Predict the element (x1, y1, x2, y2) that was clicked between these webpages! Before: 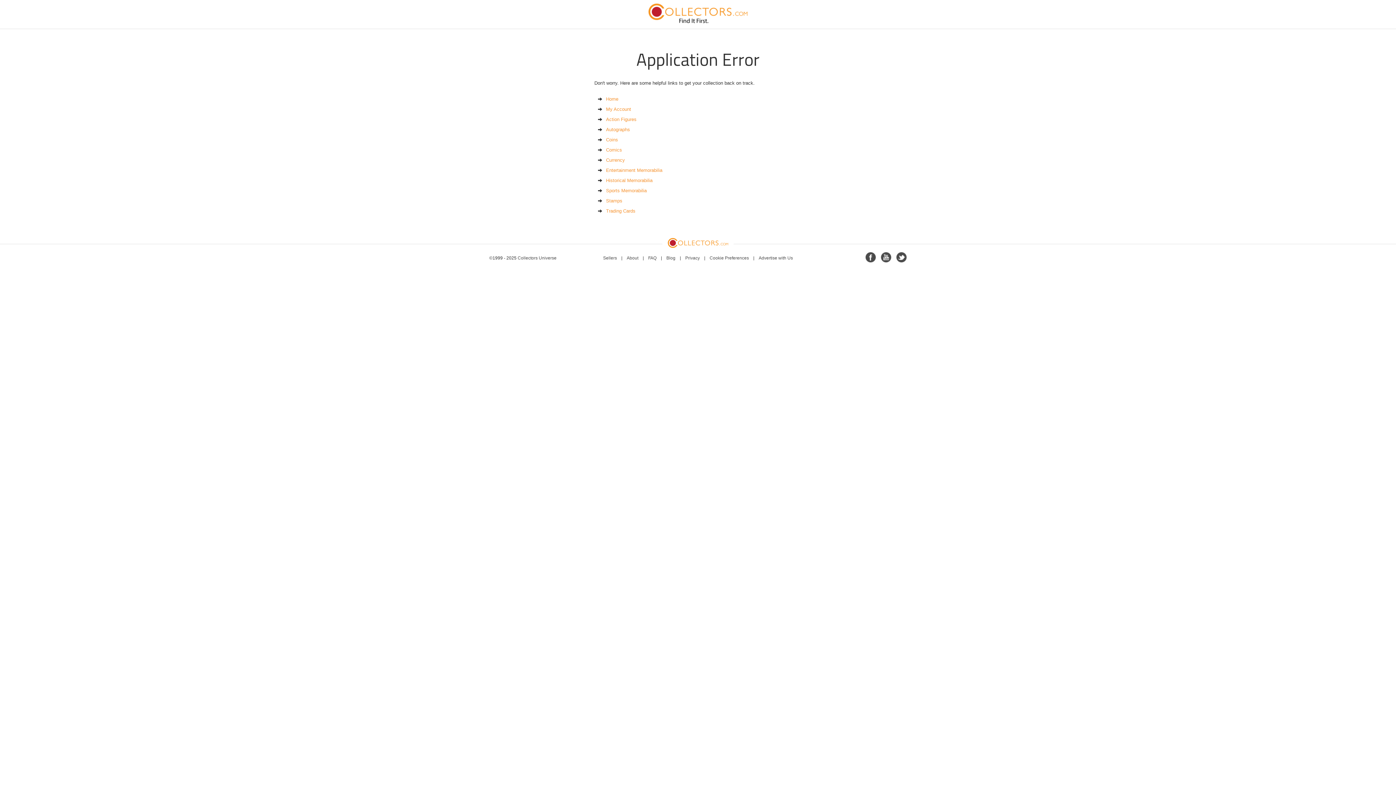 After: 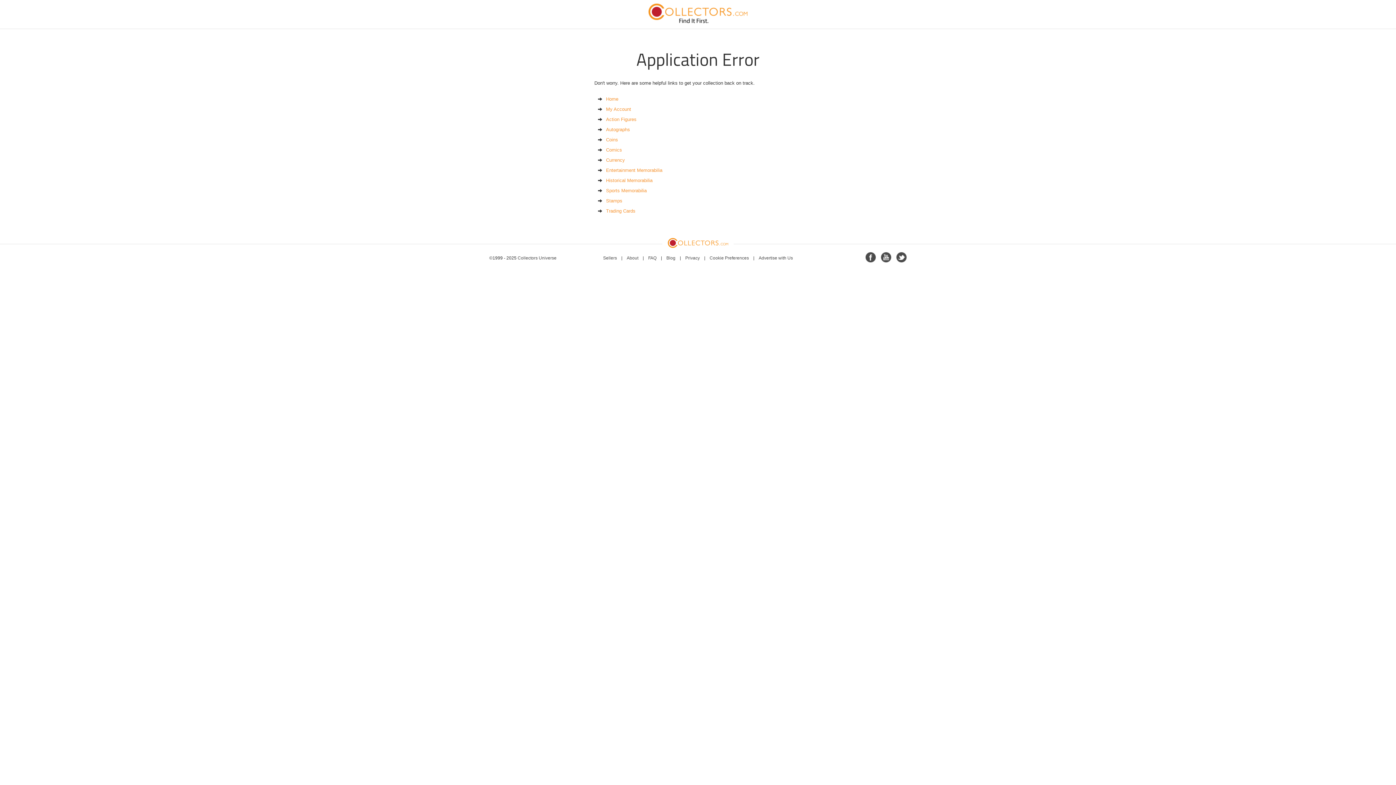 Action: bbox: (606, 137, 618, 142) label: Coins